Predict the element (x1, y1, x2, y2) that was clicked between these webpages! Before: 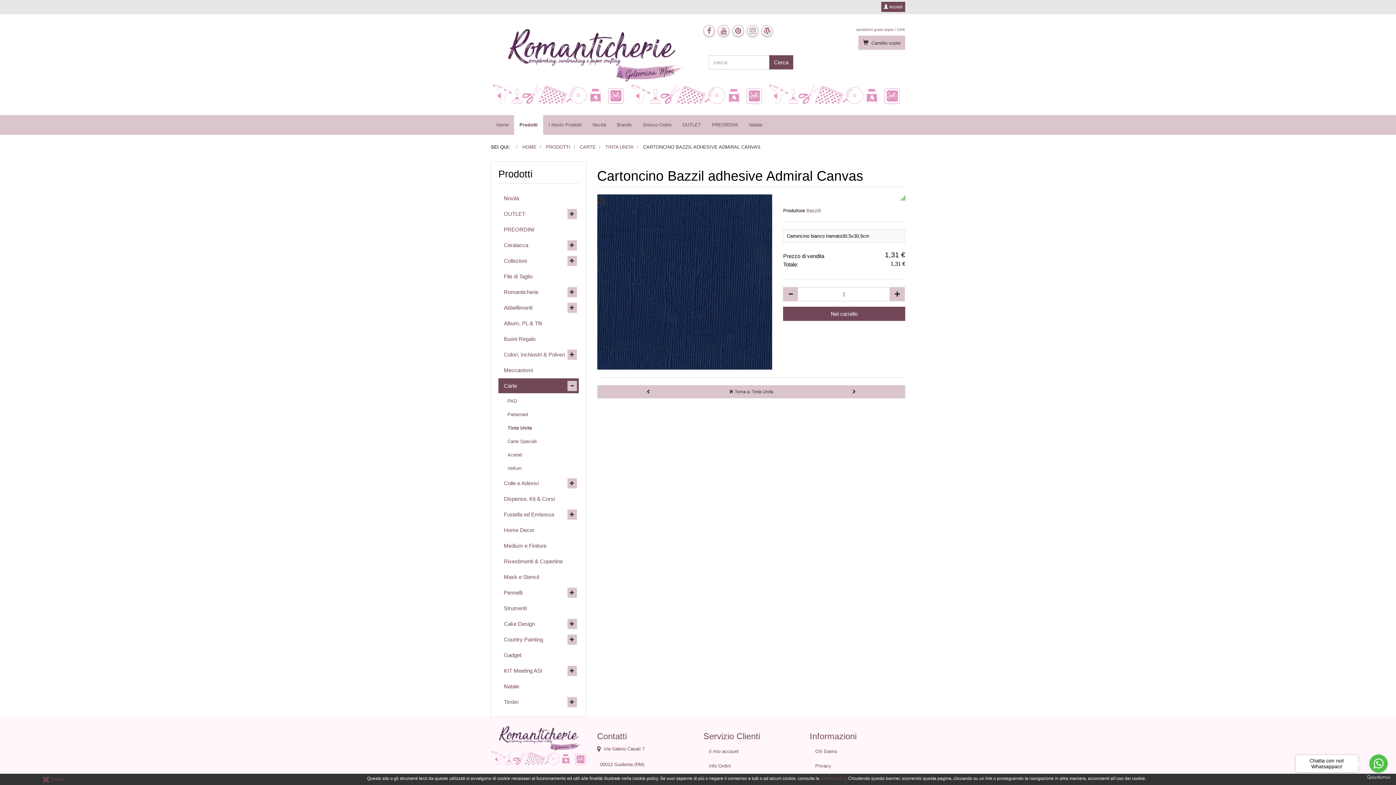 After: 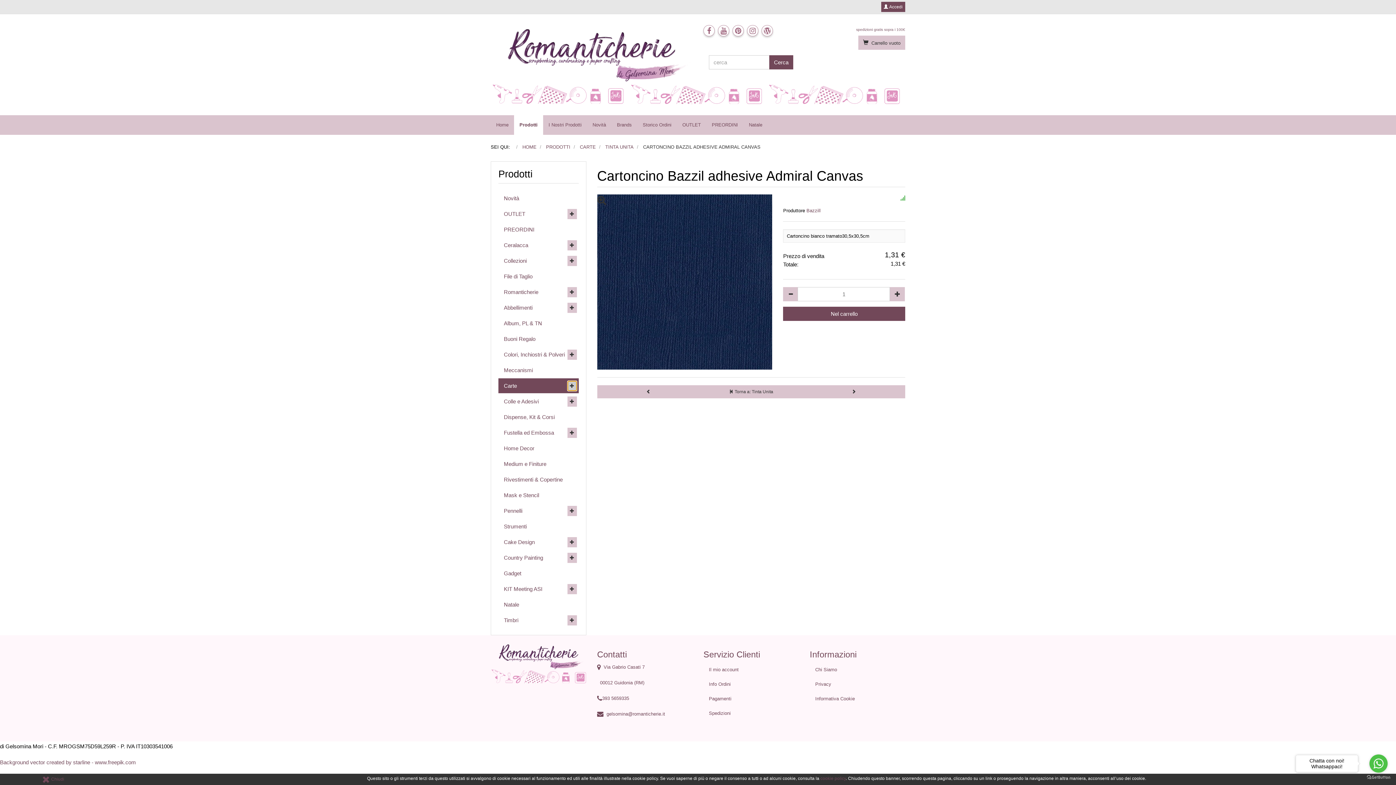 Action: bbox: (567, 381, 576, 391)